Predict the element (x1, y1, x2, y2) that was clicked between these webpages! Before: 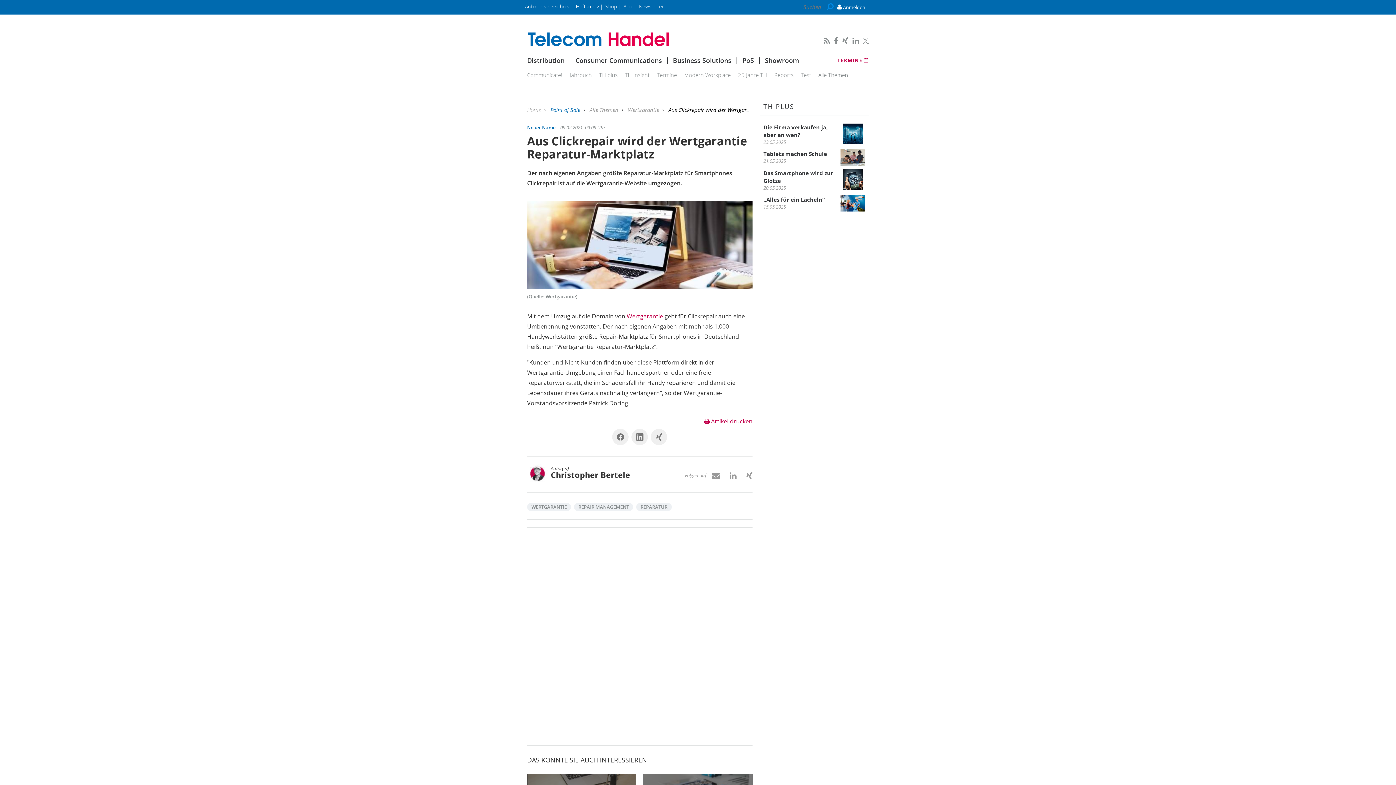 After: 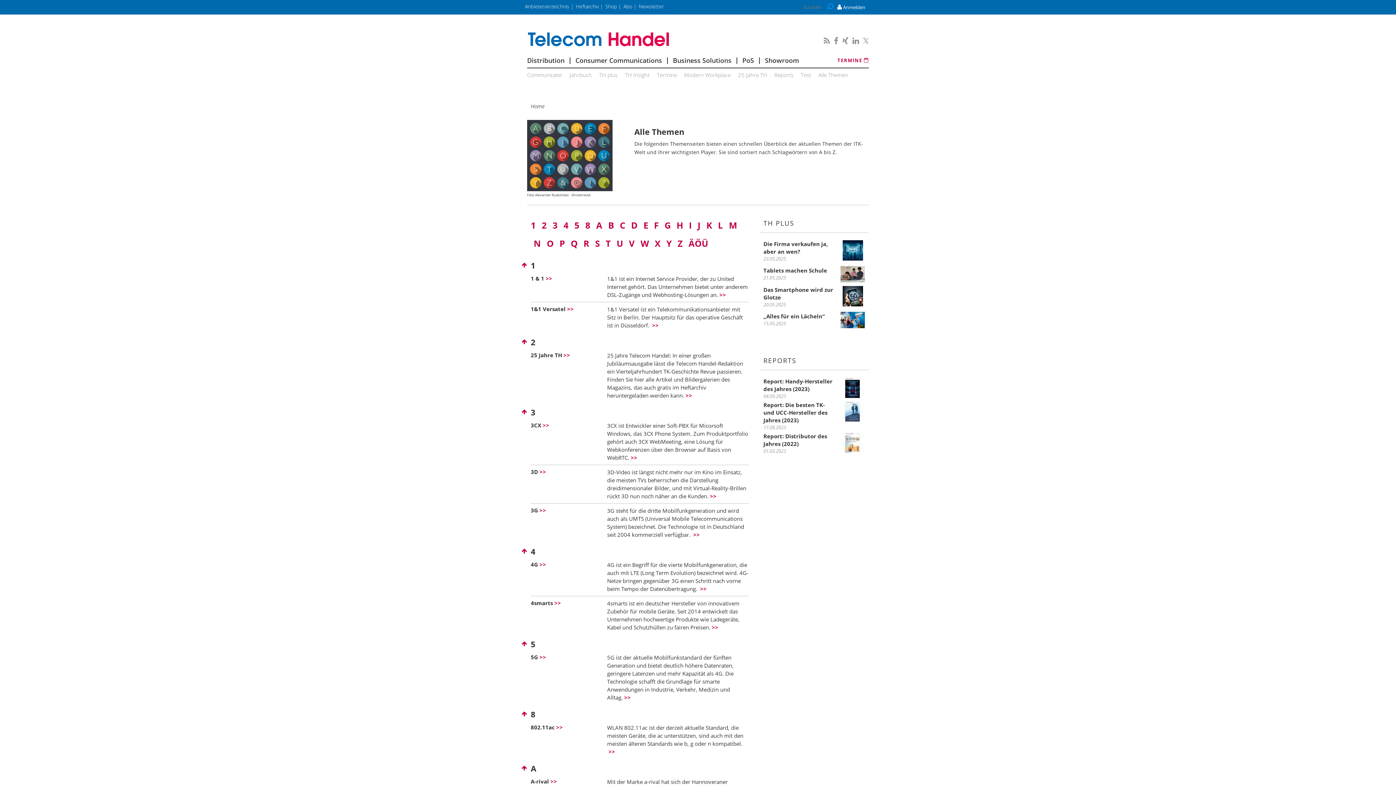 Action: label: Alle Themen bbox: (818, 71, 848, 78)